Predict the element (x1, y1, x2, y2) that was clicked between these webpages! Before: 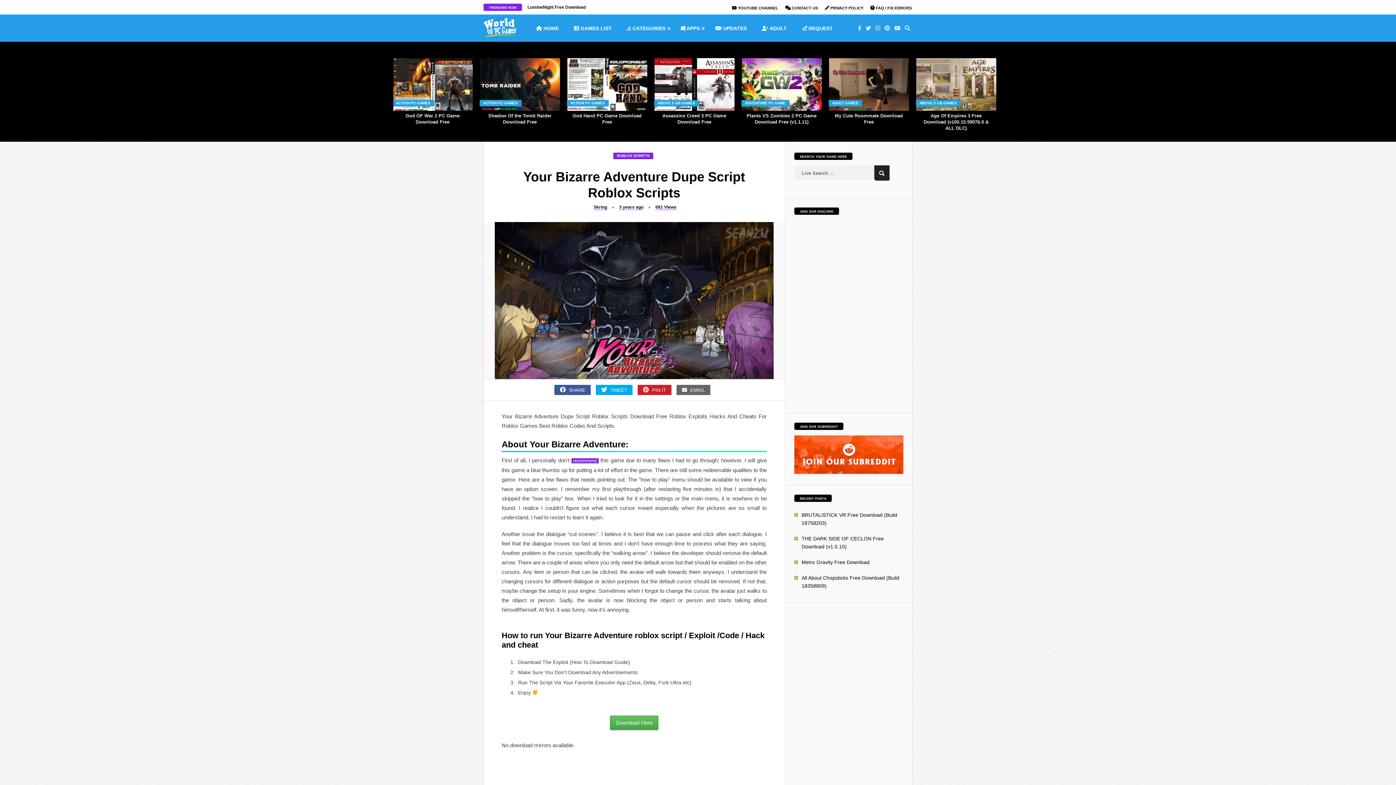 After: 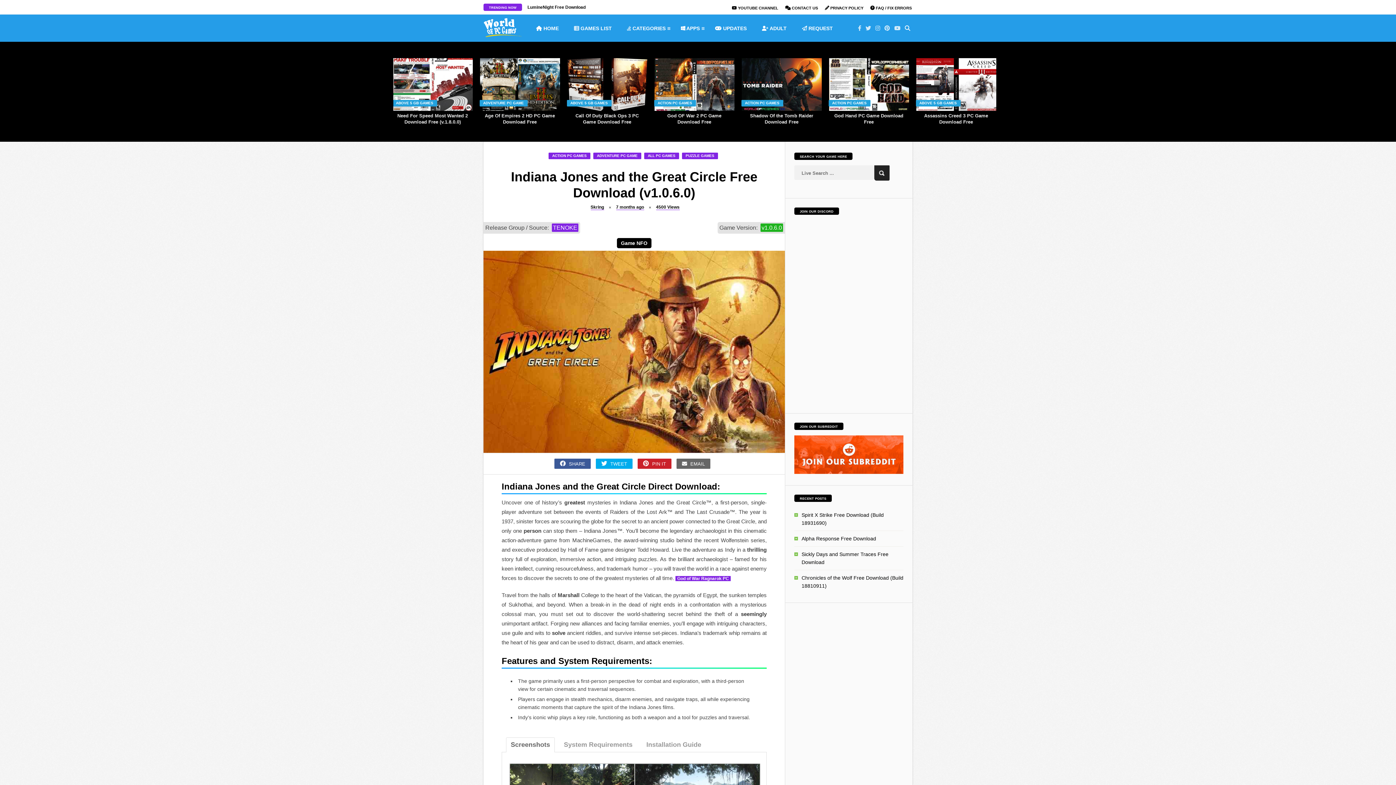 Action: bbox: (527, 4, 637, 9) label: Indiana Jones and the Great Circle Free Download ( ...